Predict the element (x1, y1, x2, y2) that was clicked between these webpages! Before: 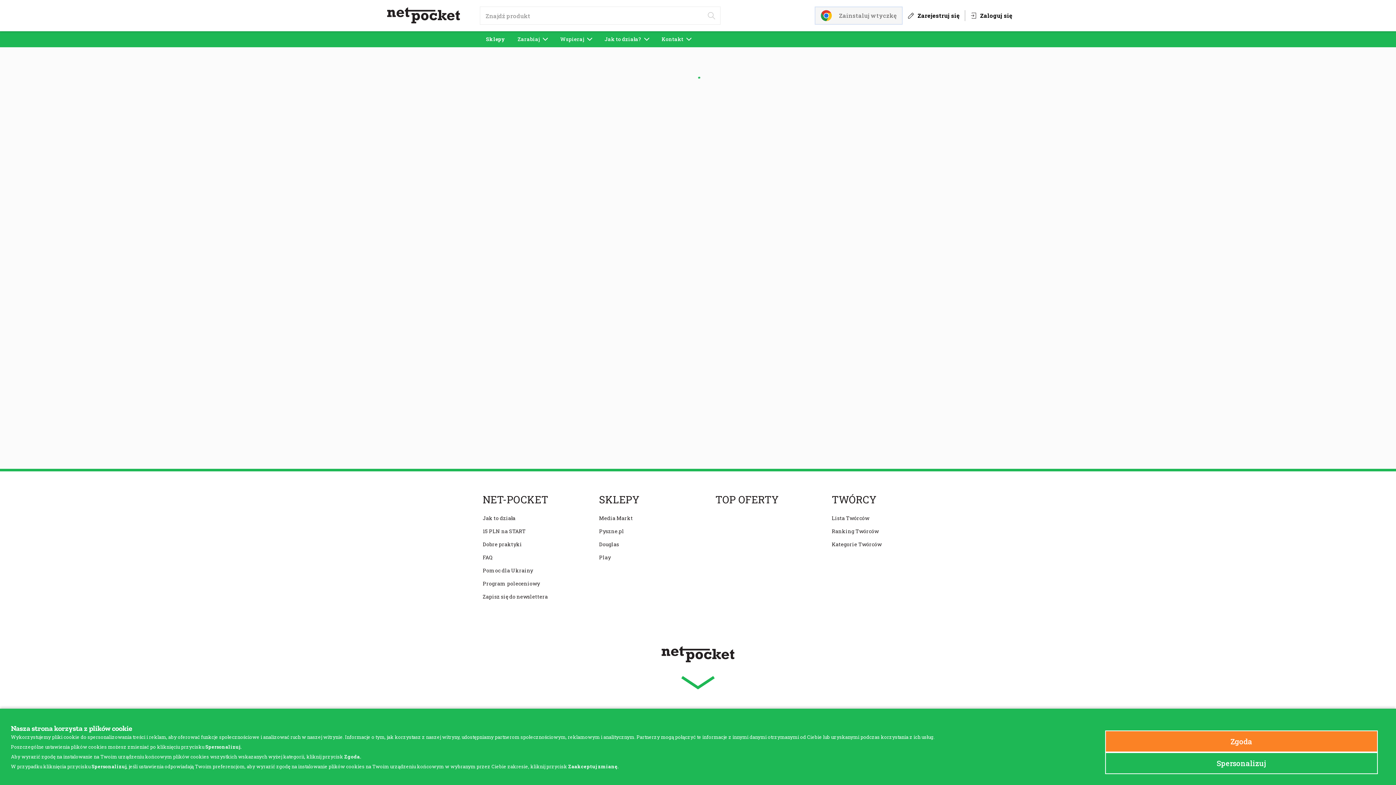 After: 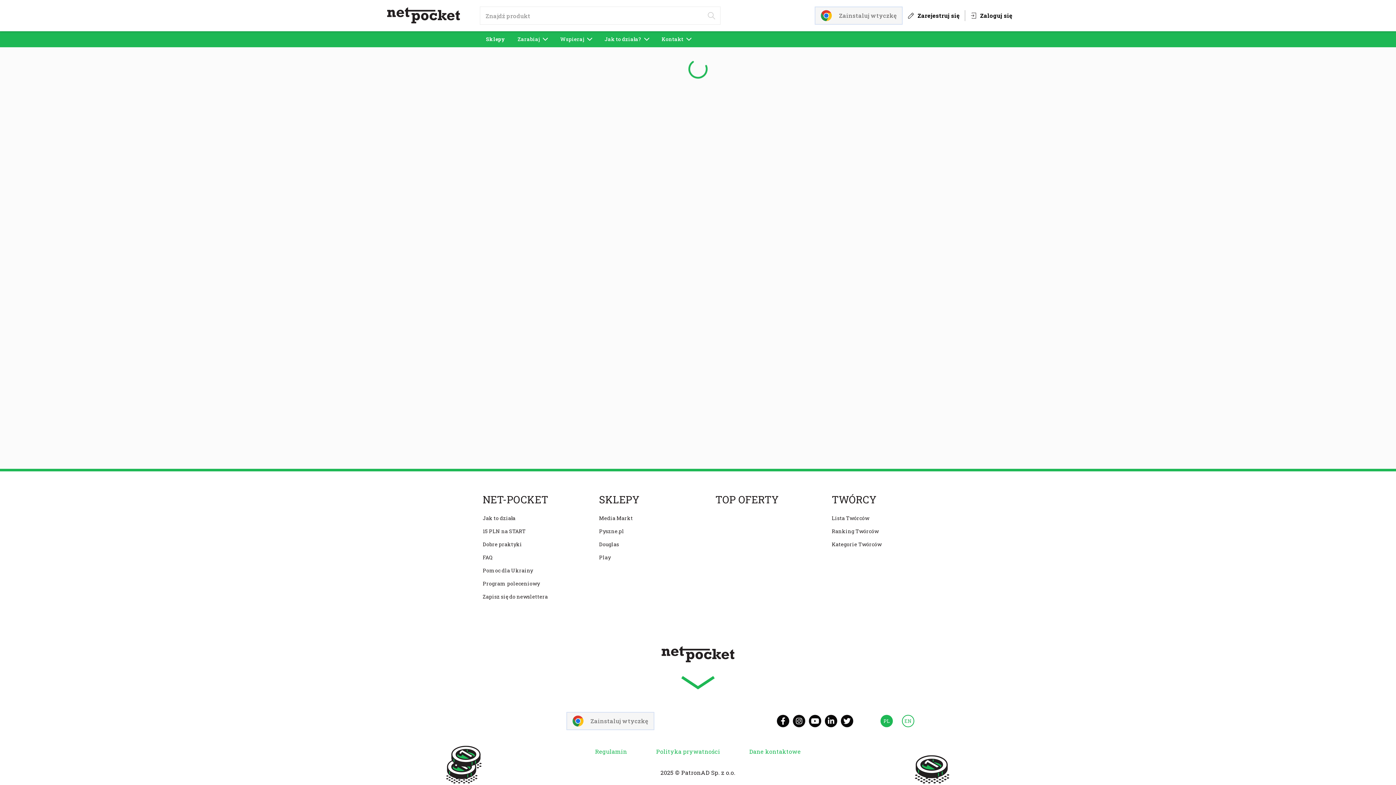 Action: label: Zgoda bbox: (1105, 730, 1378, 752)